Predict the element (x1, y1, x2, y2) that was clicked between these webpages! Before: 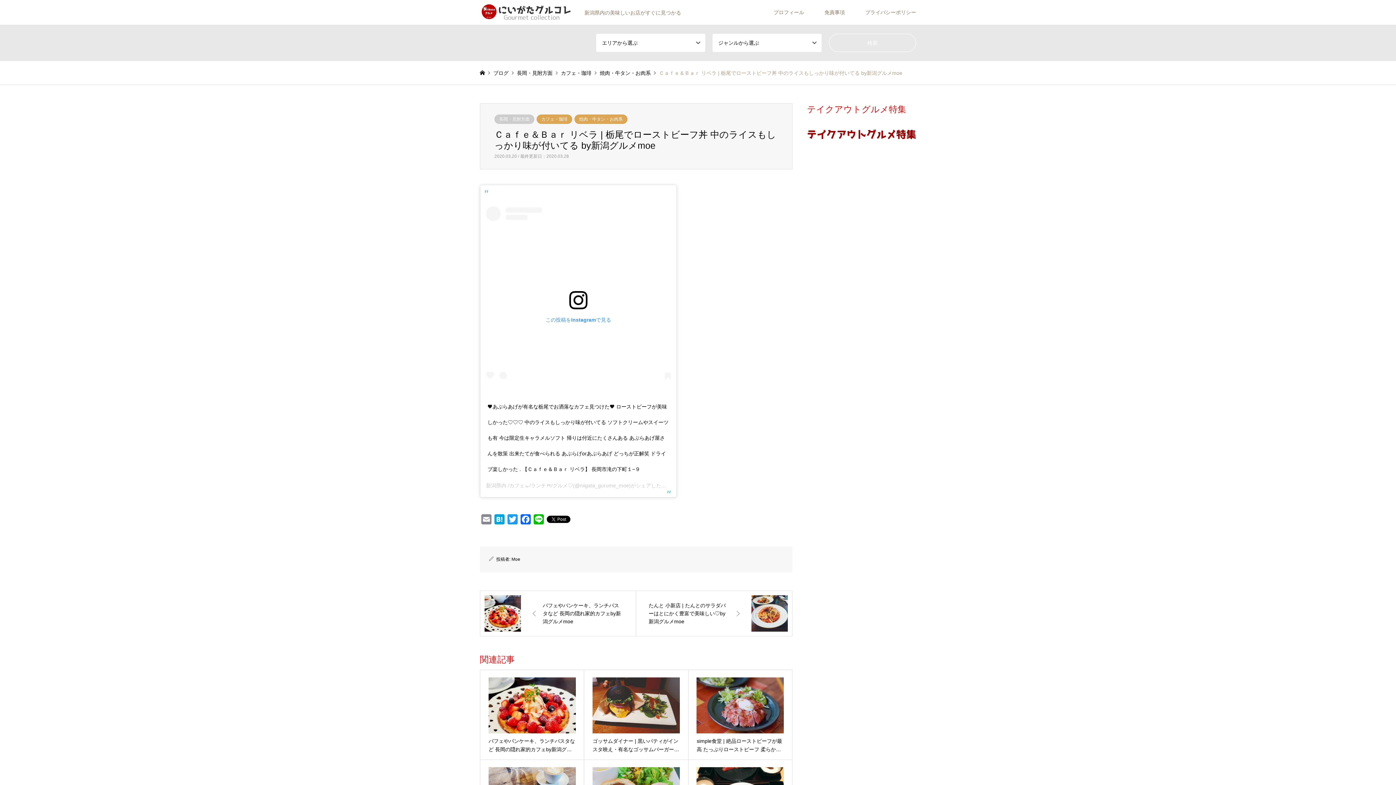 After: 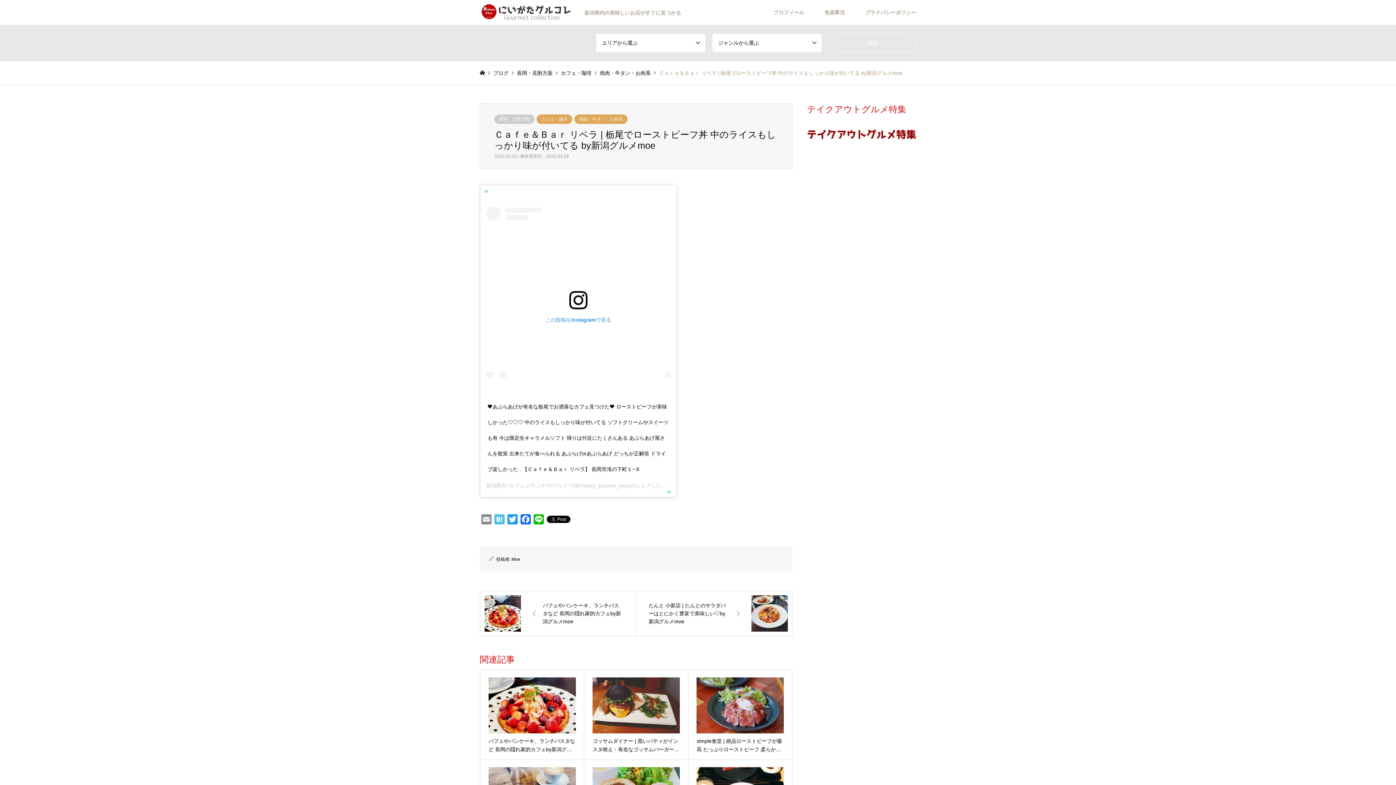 Action: bbox: (493, 514, 506, 527) label: Hatena